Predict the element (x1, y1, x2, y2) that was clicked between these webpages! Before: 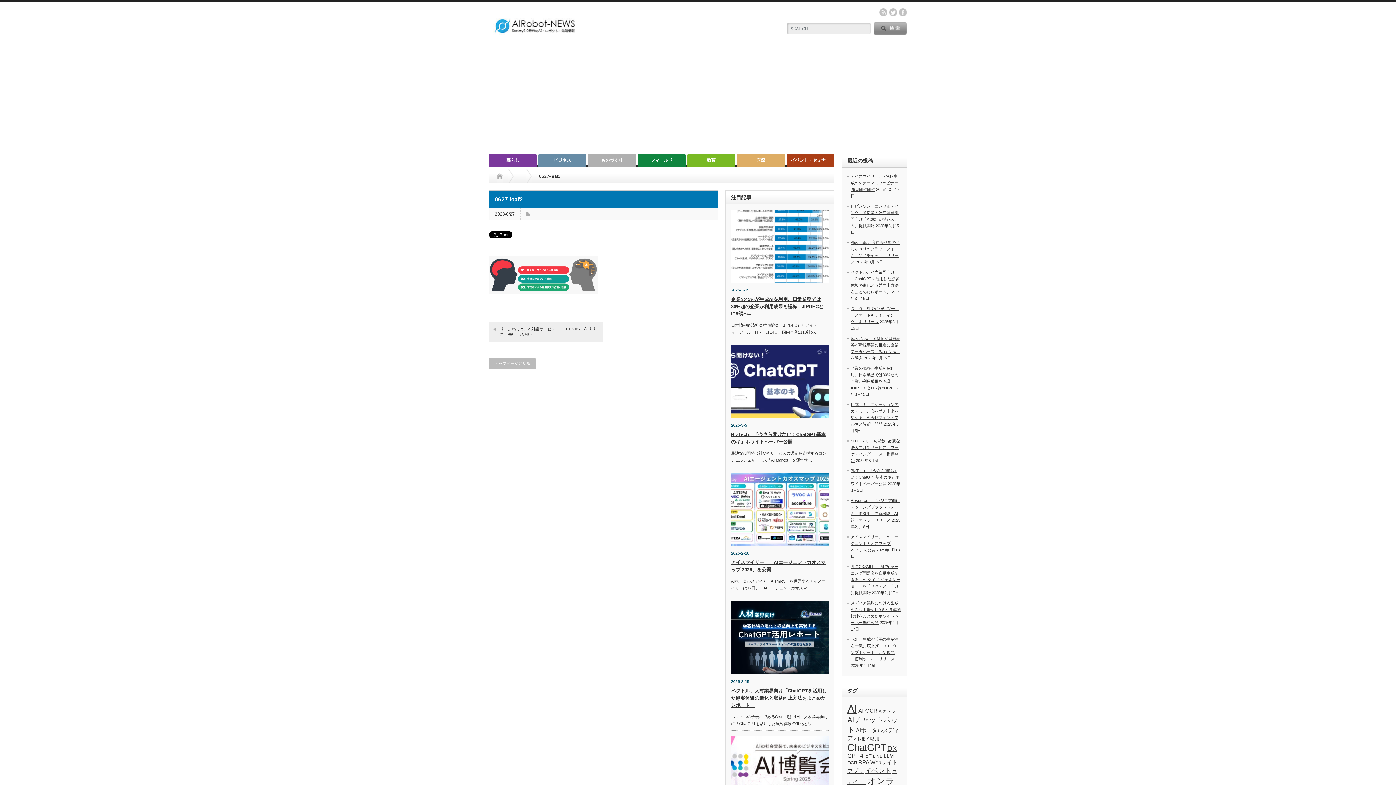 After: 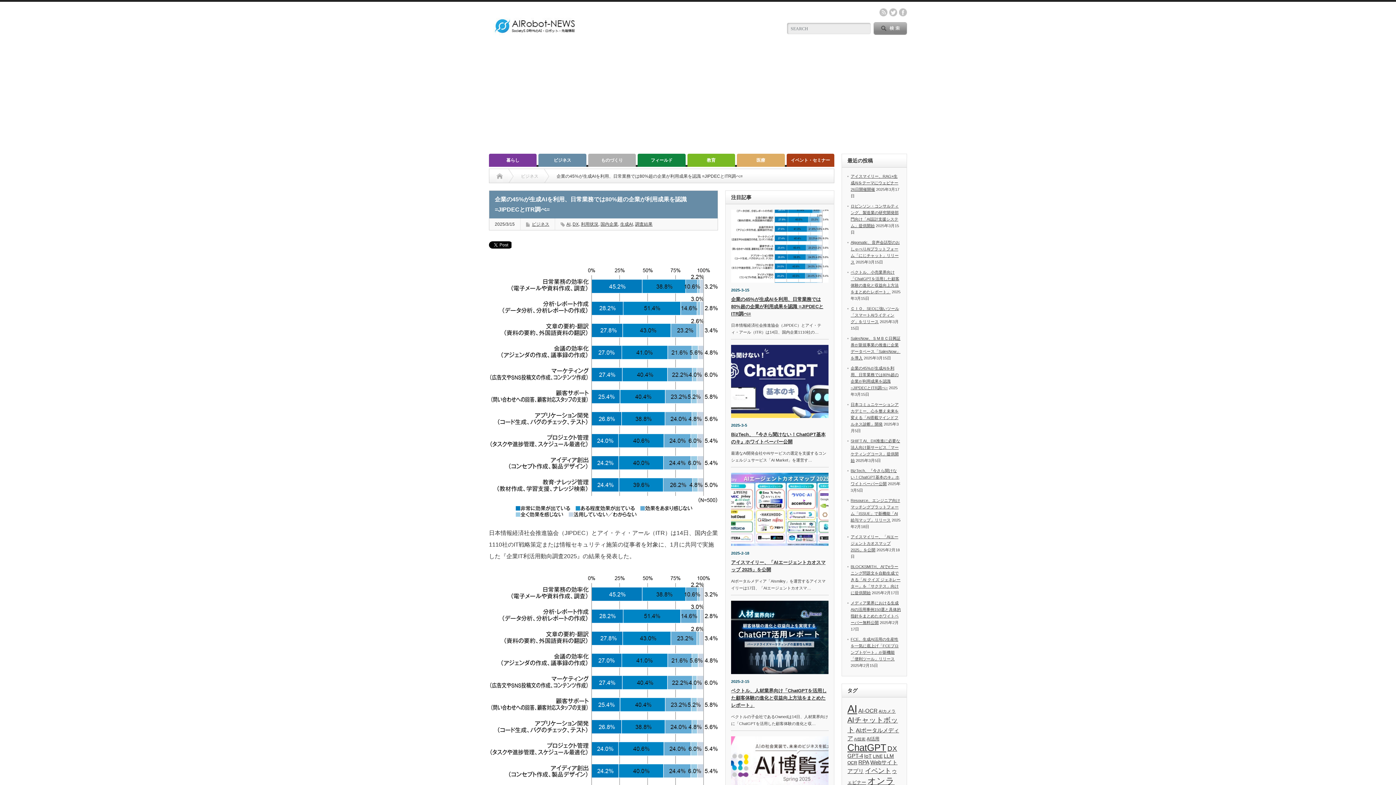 Action: bbox: (731, 209, 828, 282)